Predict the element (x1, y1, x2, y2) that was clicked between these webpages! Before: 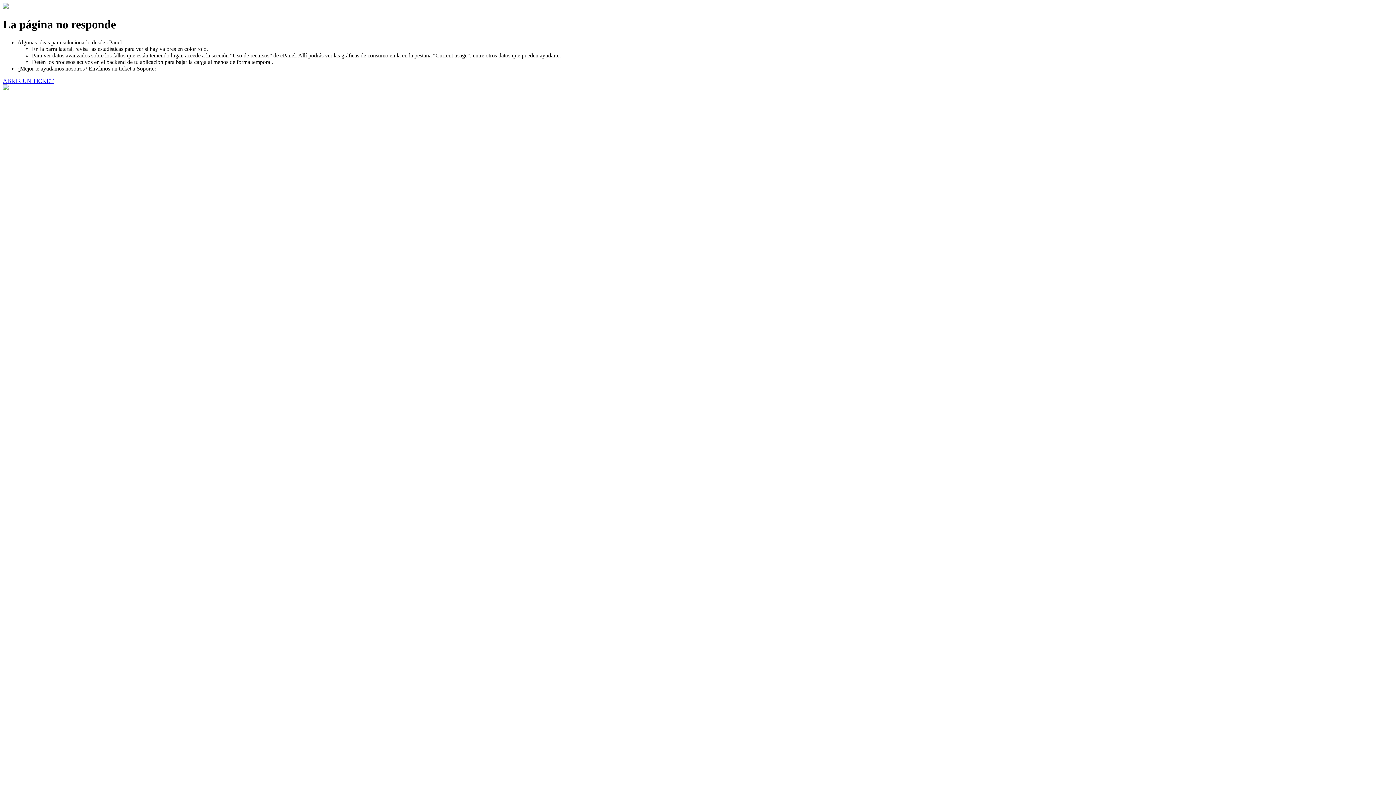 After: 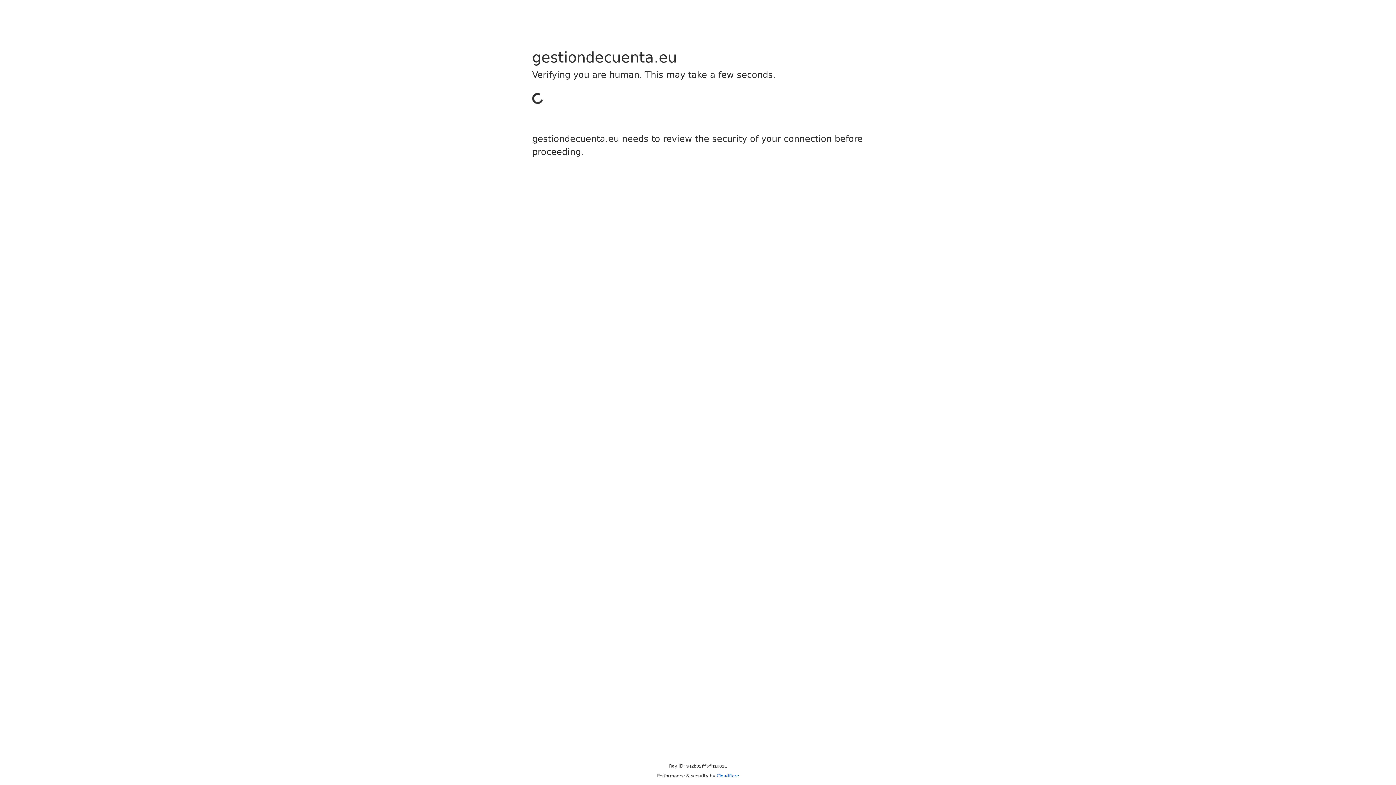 Action: bbox: (2, 77, 53, 83) label: ABRIR UN TICKET